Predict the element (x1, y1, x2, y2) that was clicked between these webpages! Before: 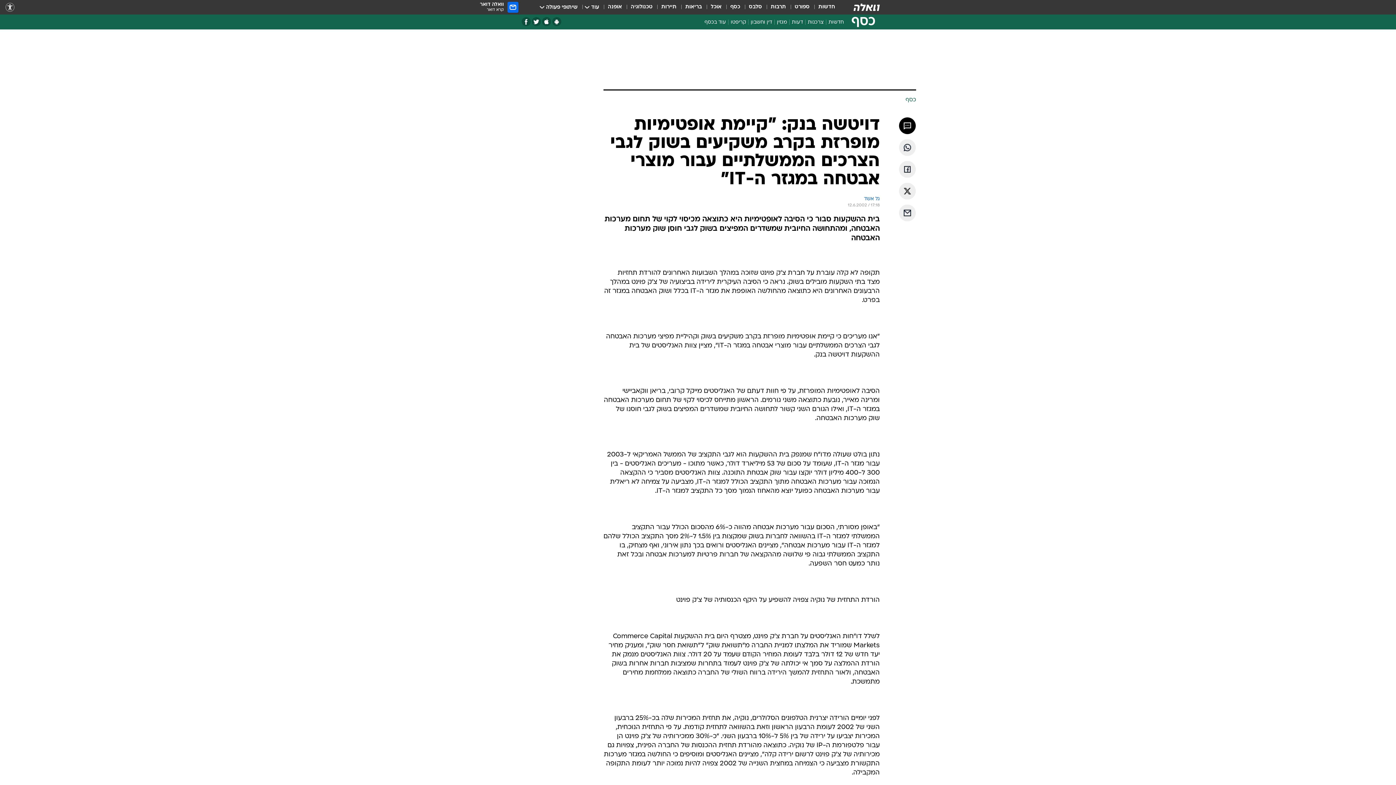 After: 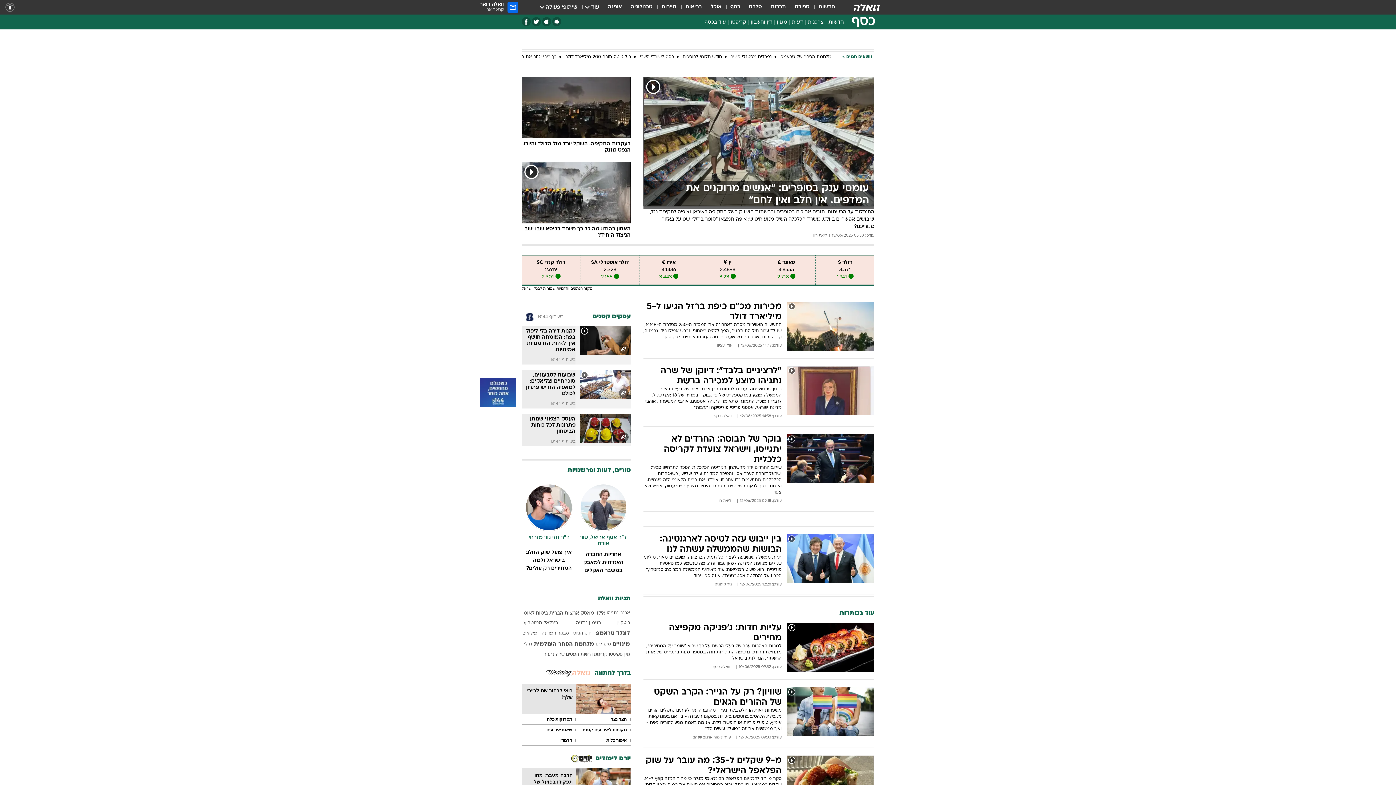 Action: label: כסף bbox: (905, 96, 916, 104)